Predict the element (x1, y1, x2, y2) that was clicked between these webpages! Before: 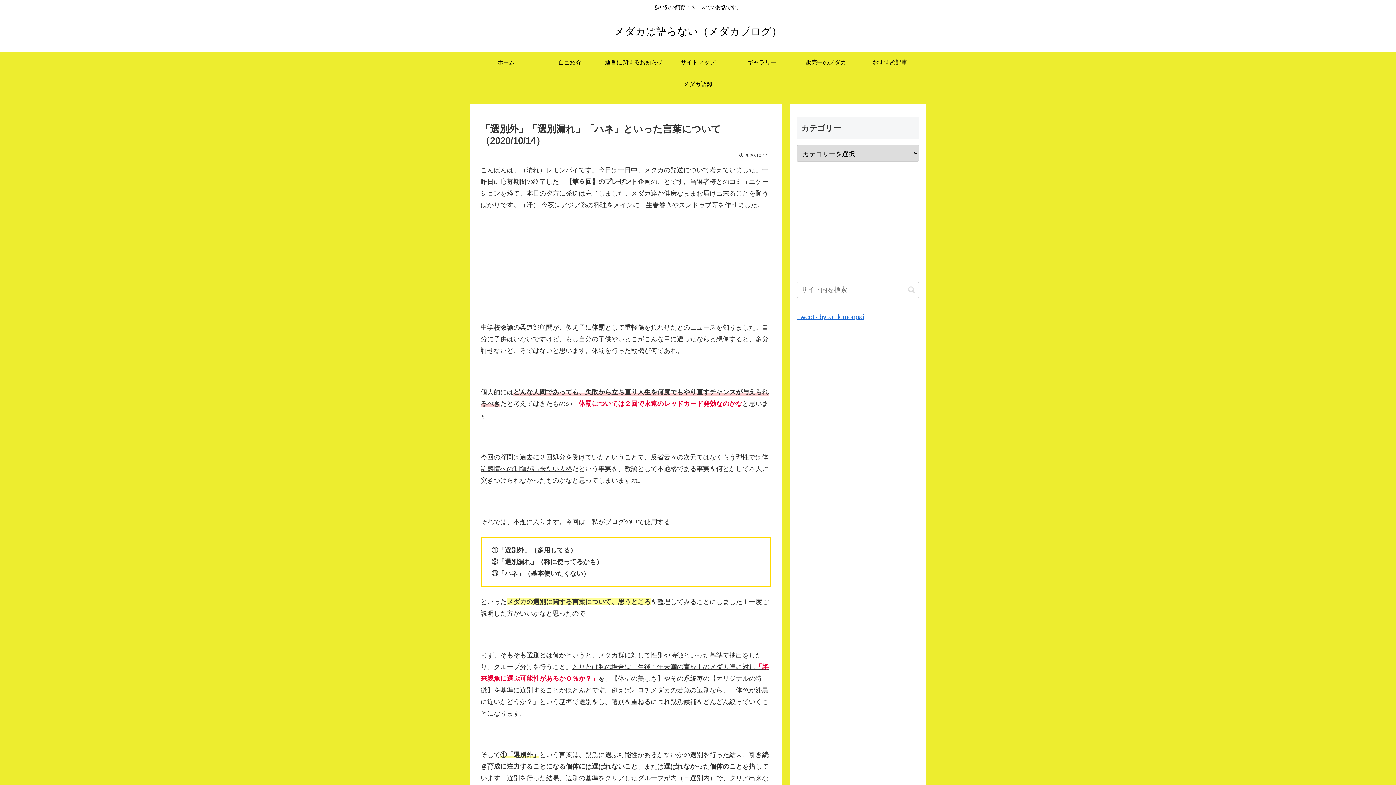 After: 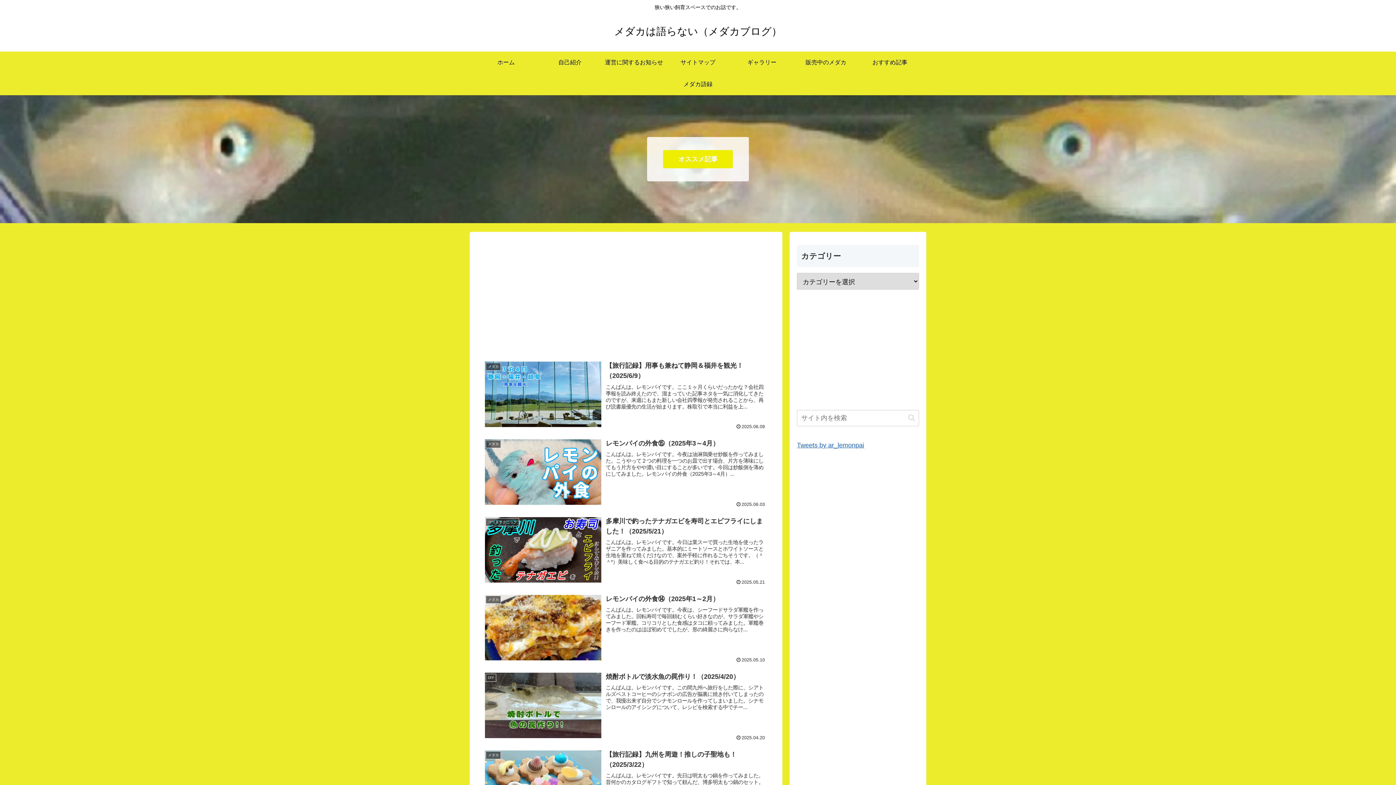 Action: label: メダカは語らない（メダカブログ） bbox: (607, 29, 788, 36)